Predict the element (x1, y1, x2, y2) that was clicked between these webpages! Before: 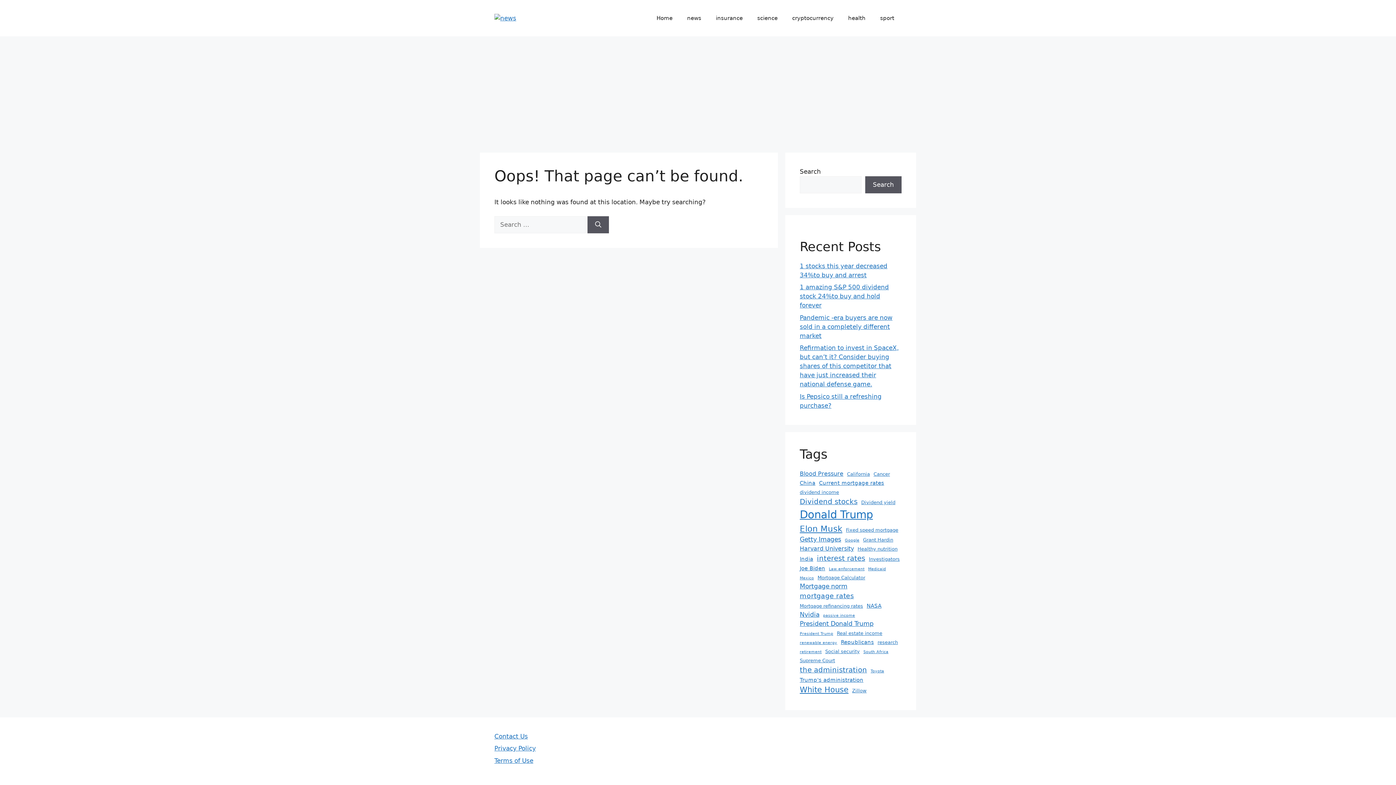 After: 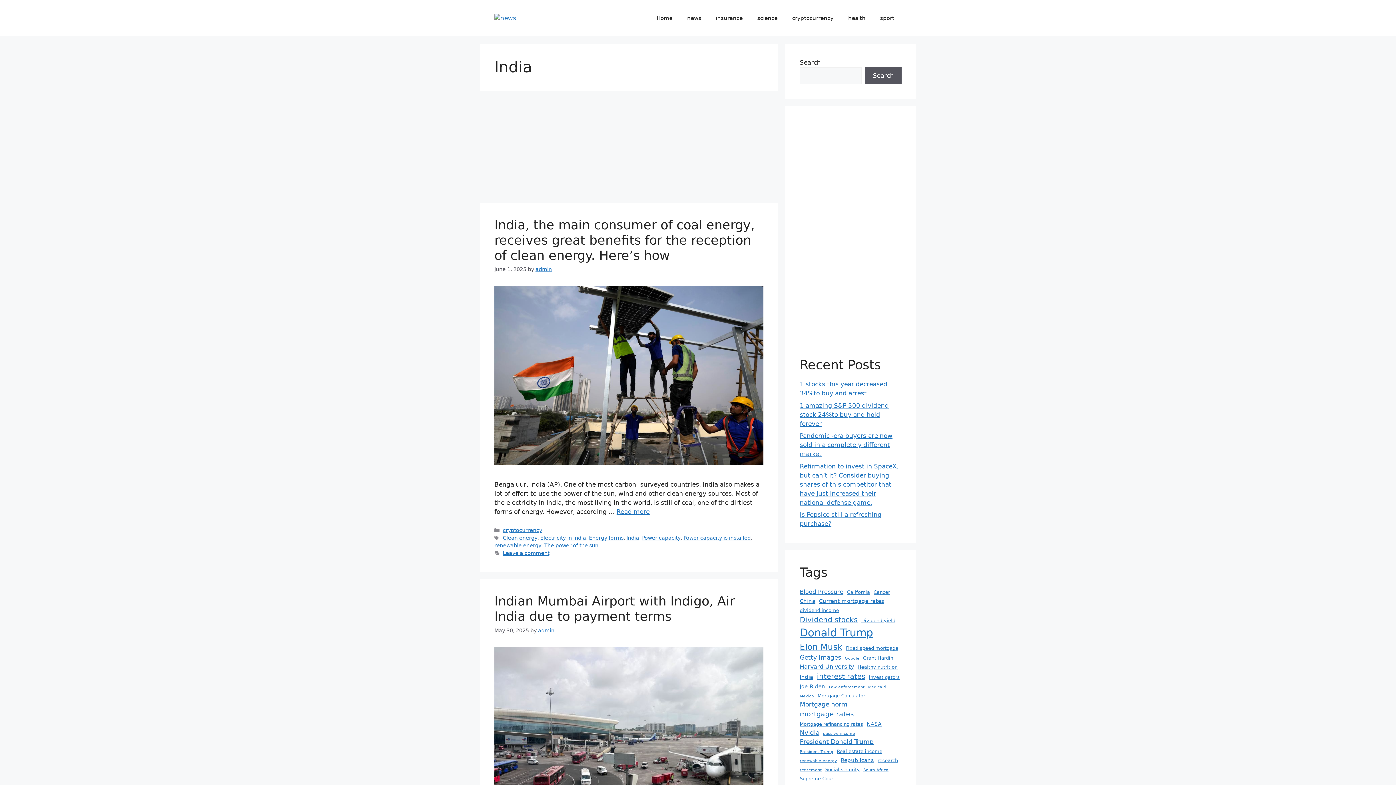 Action: bbox: (800, 555, 813, 563) label: India (6 items)